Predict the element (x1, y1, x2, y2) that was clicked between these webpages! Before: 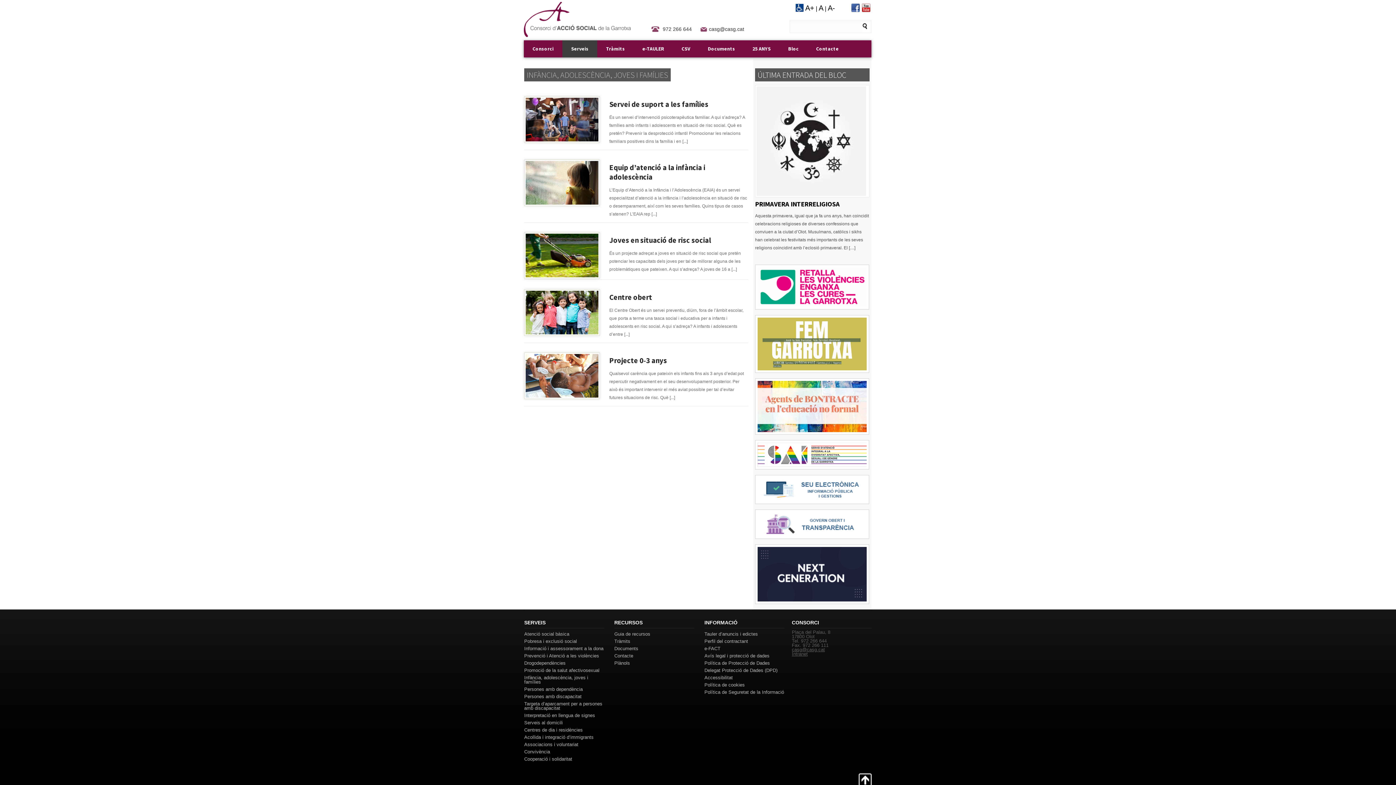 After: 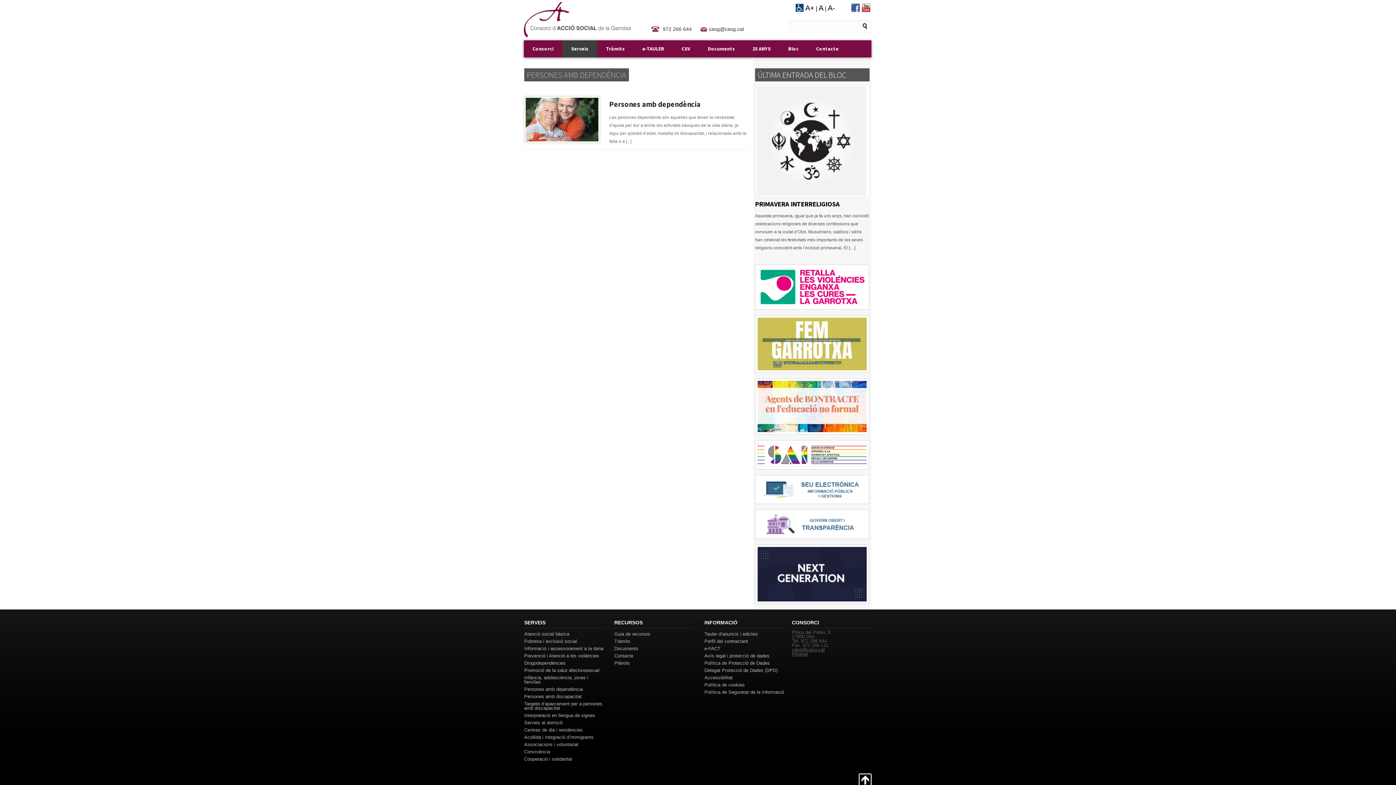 Action: label: Persones amb dependència bbox: (524, 686, 604, 693)